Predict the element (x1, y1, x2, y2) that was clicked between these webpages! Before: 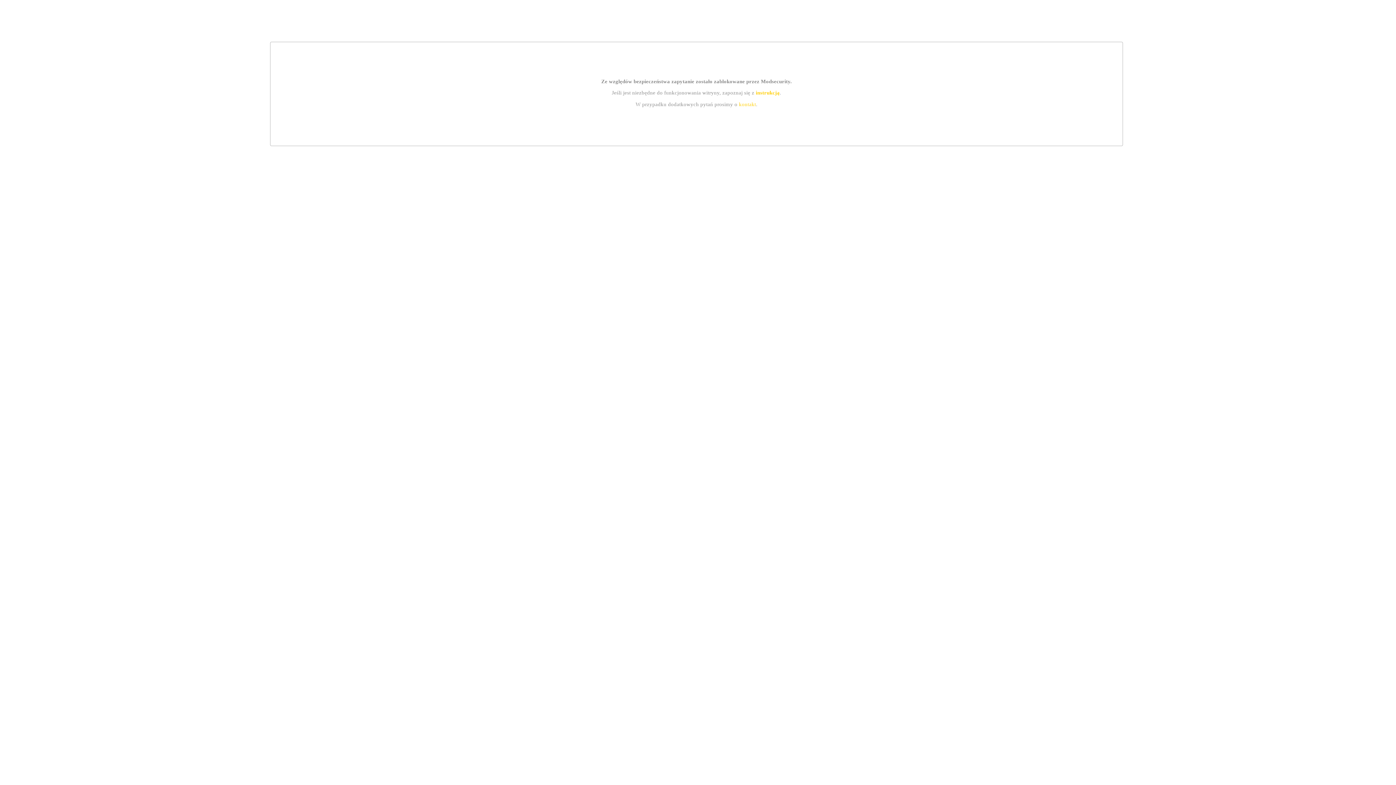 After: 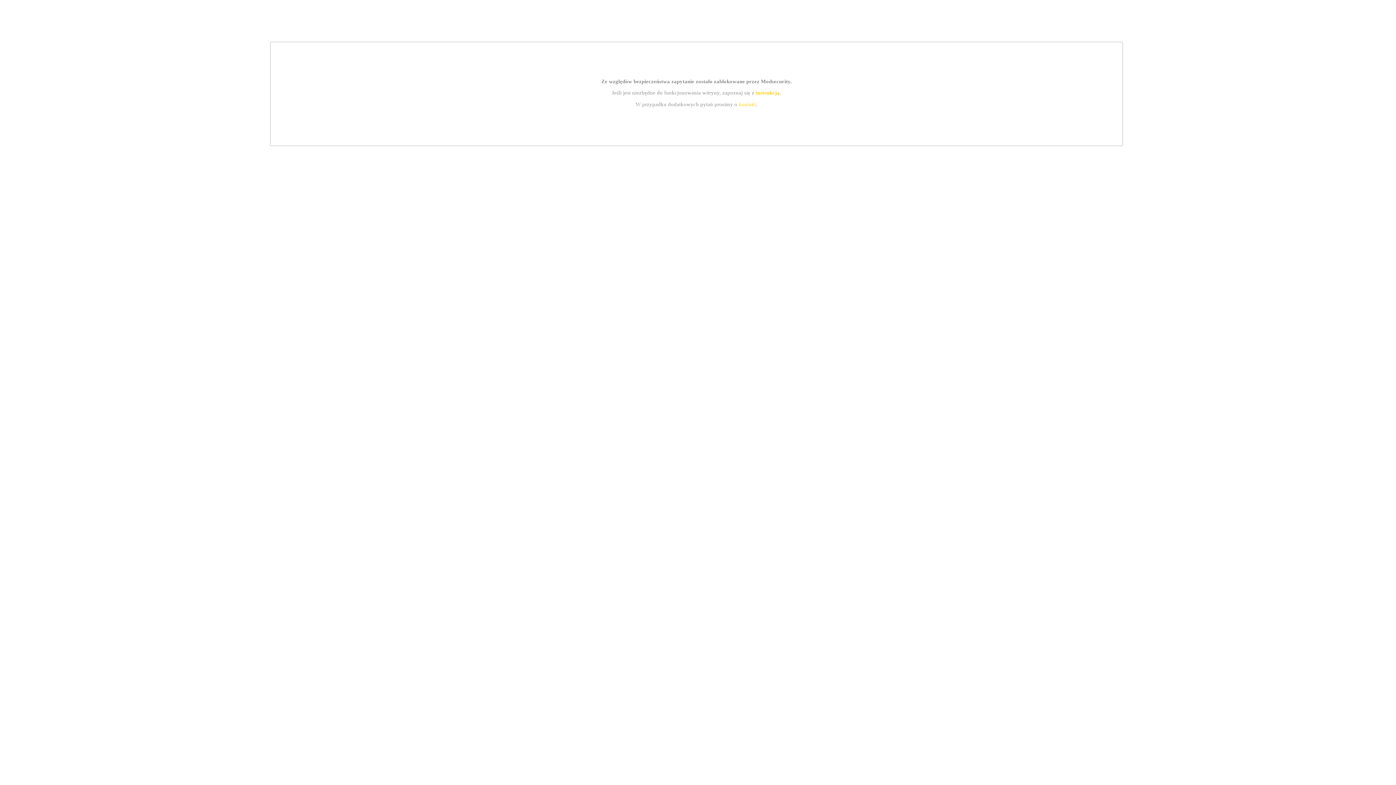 Action: bbox: (755, 89, 779, 95) label: instrukcją